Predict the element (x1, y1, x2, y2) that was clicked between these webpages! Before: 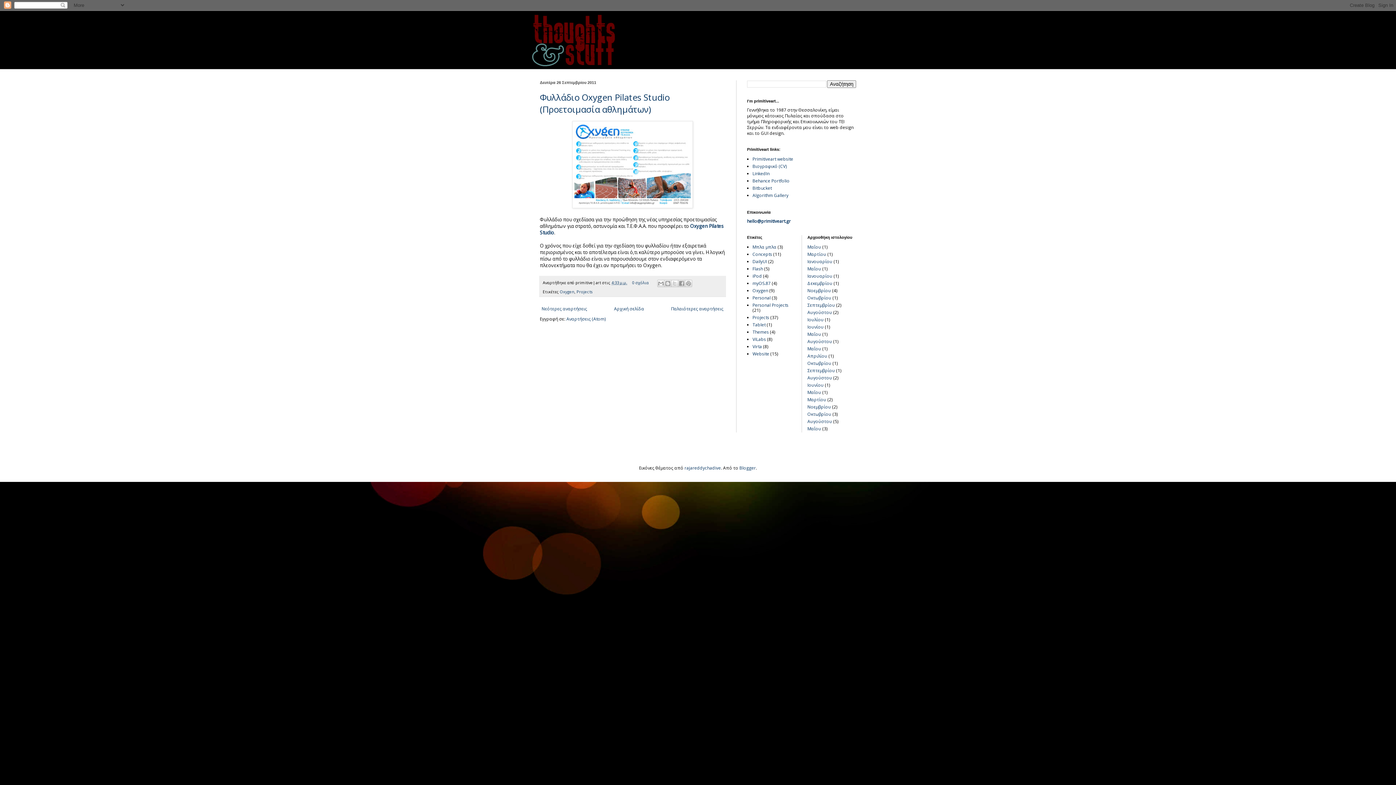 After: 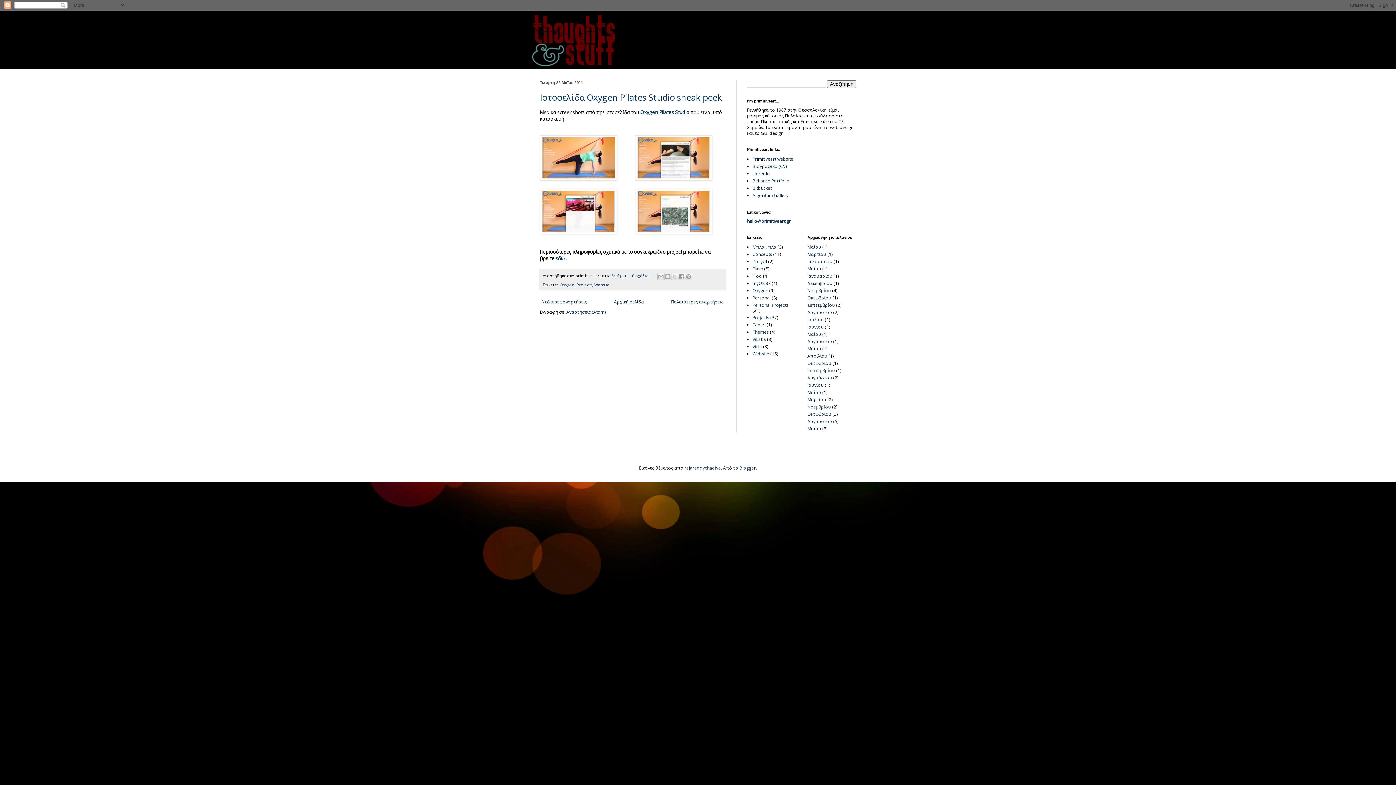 Action: bbox: (807, 389, 821, 395) label: Μαΐου